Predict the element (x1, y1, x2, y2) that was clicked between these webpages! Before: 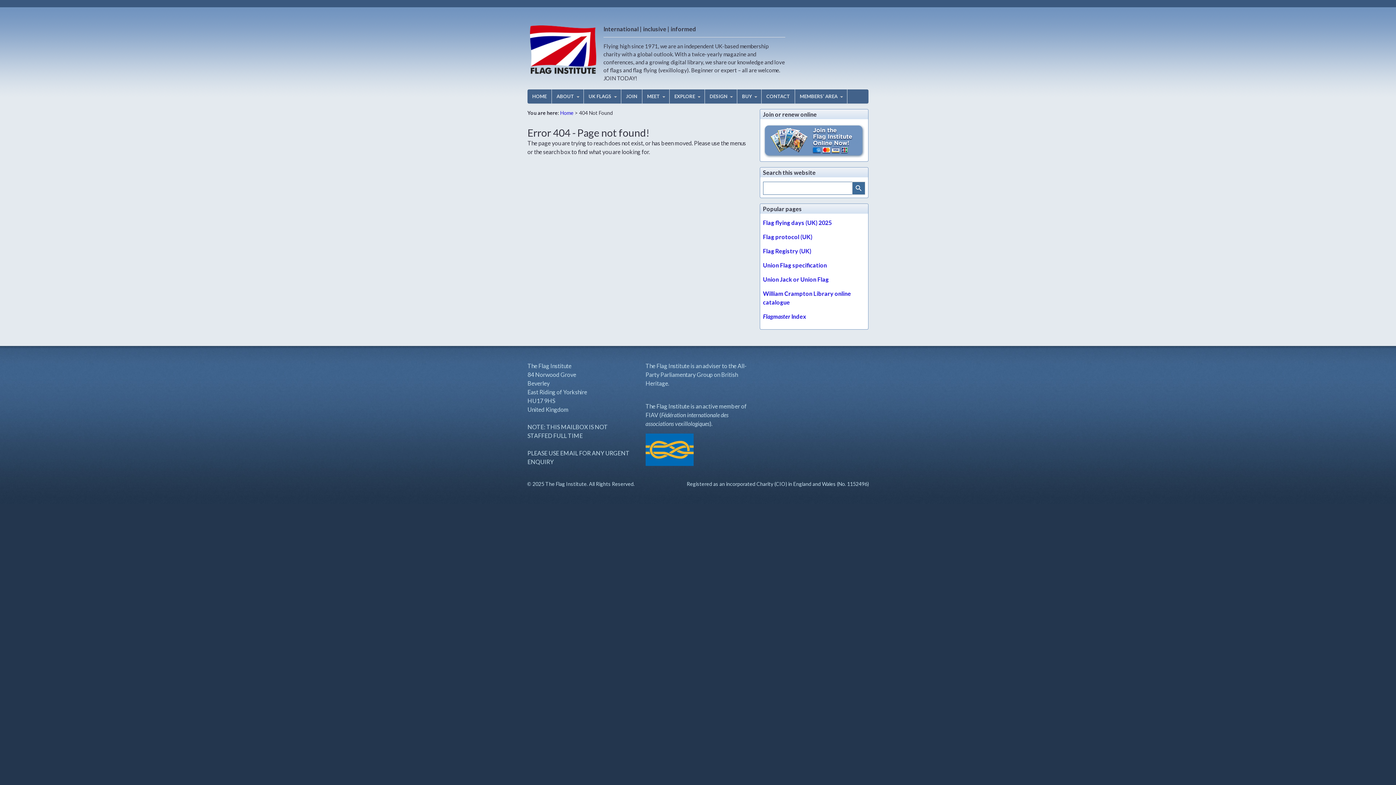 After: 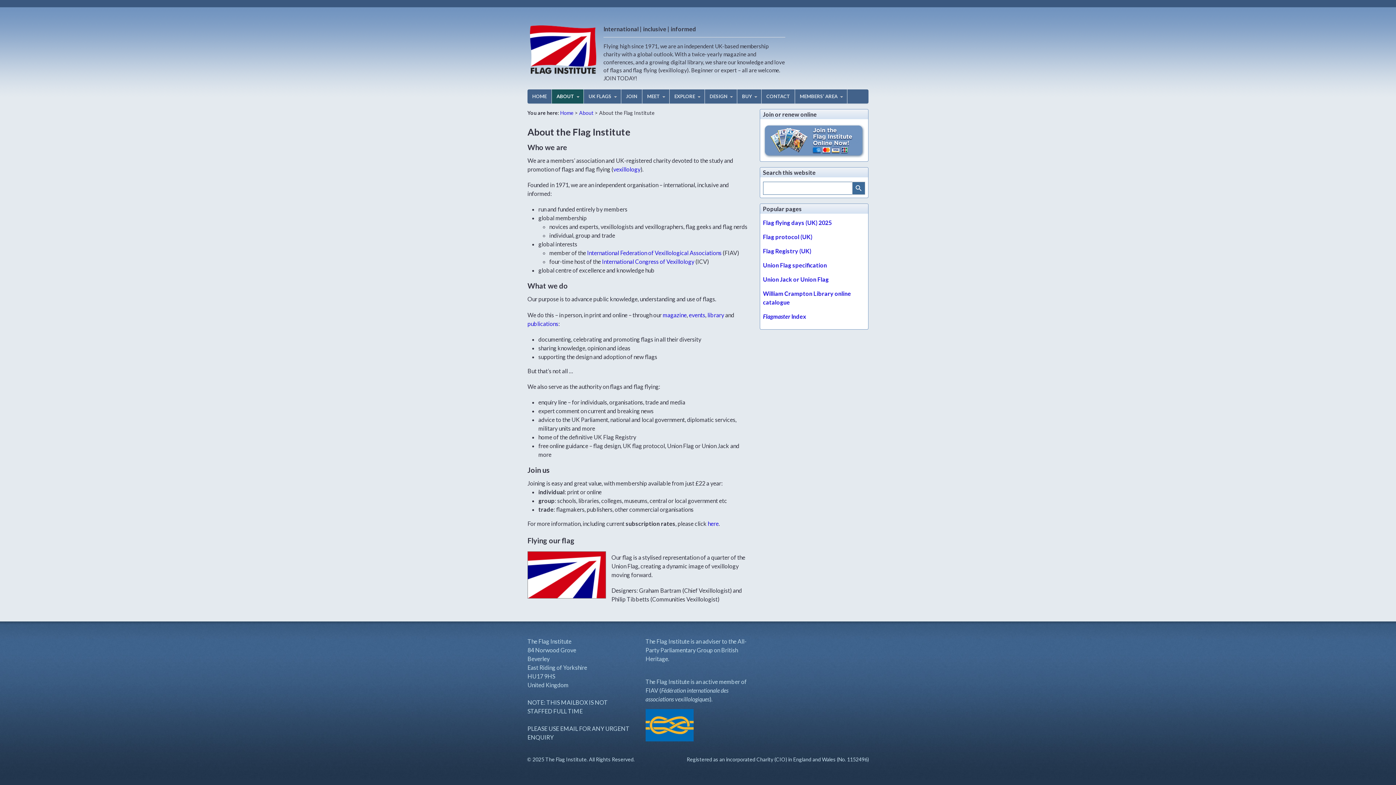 Action: label: ABOUT bbox: (552, 89, 583, 103)